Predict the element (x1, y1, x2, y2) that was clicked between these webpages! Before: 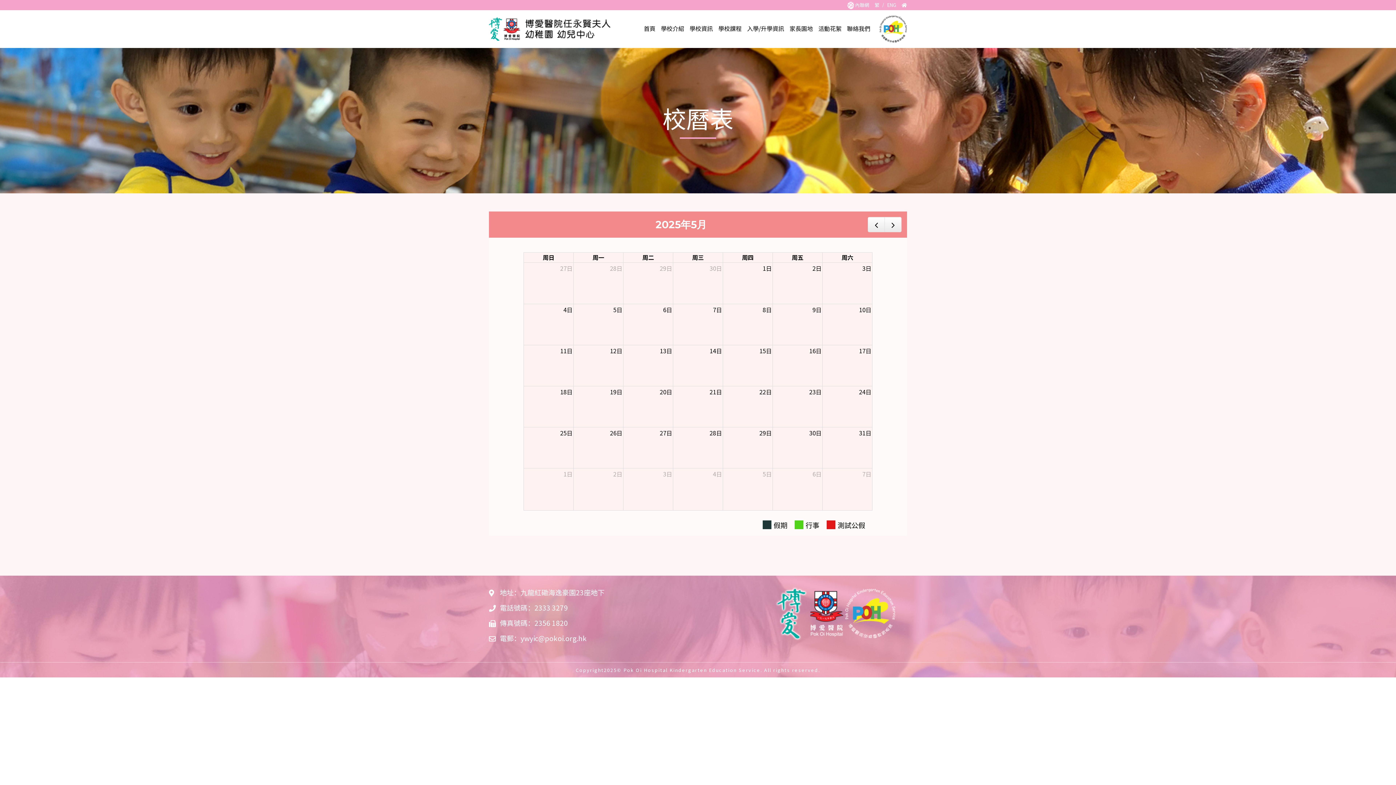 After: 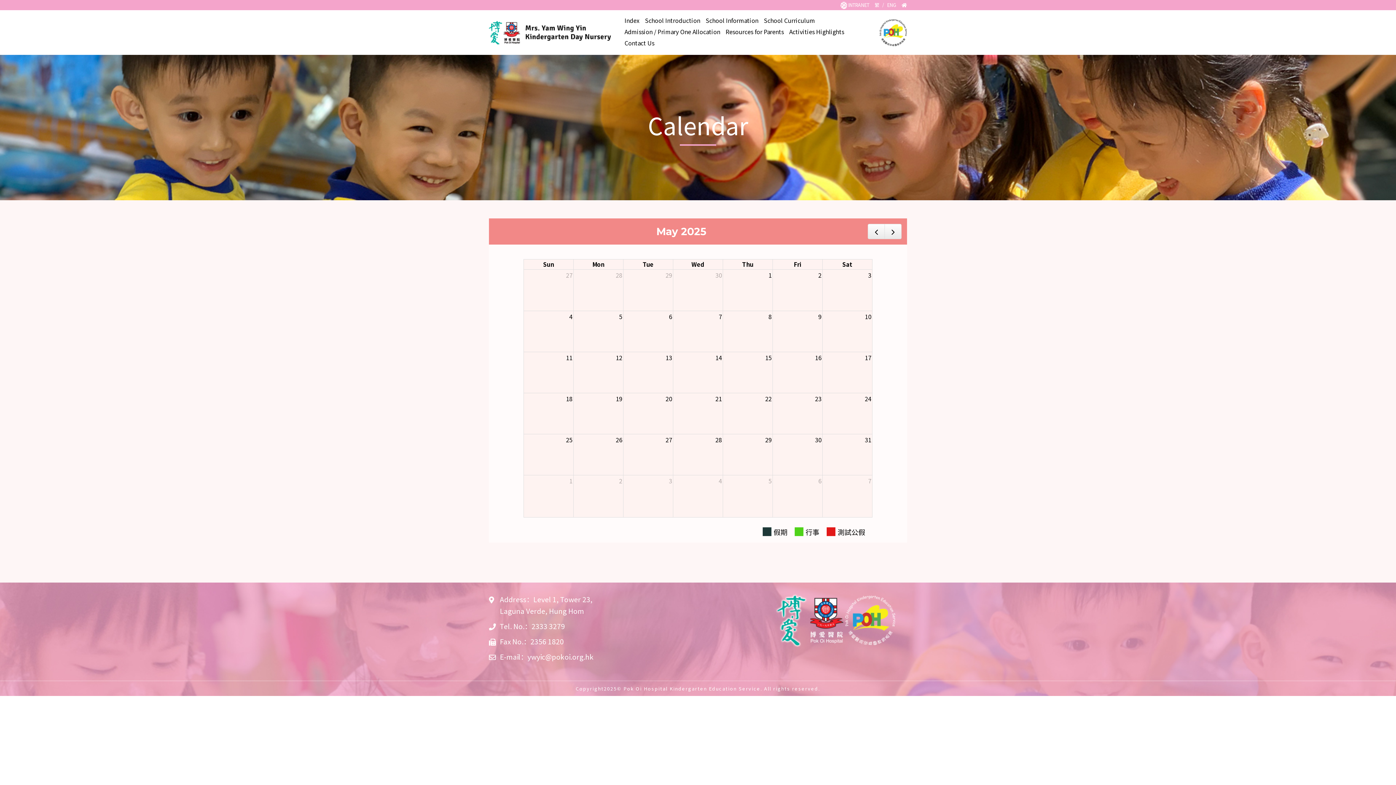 Action: label: ENG bbox: (887, 1, 896, 9)